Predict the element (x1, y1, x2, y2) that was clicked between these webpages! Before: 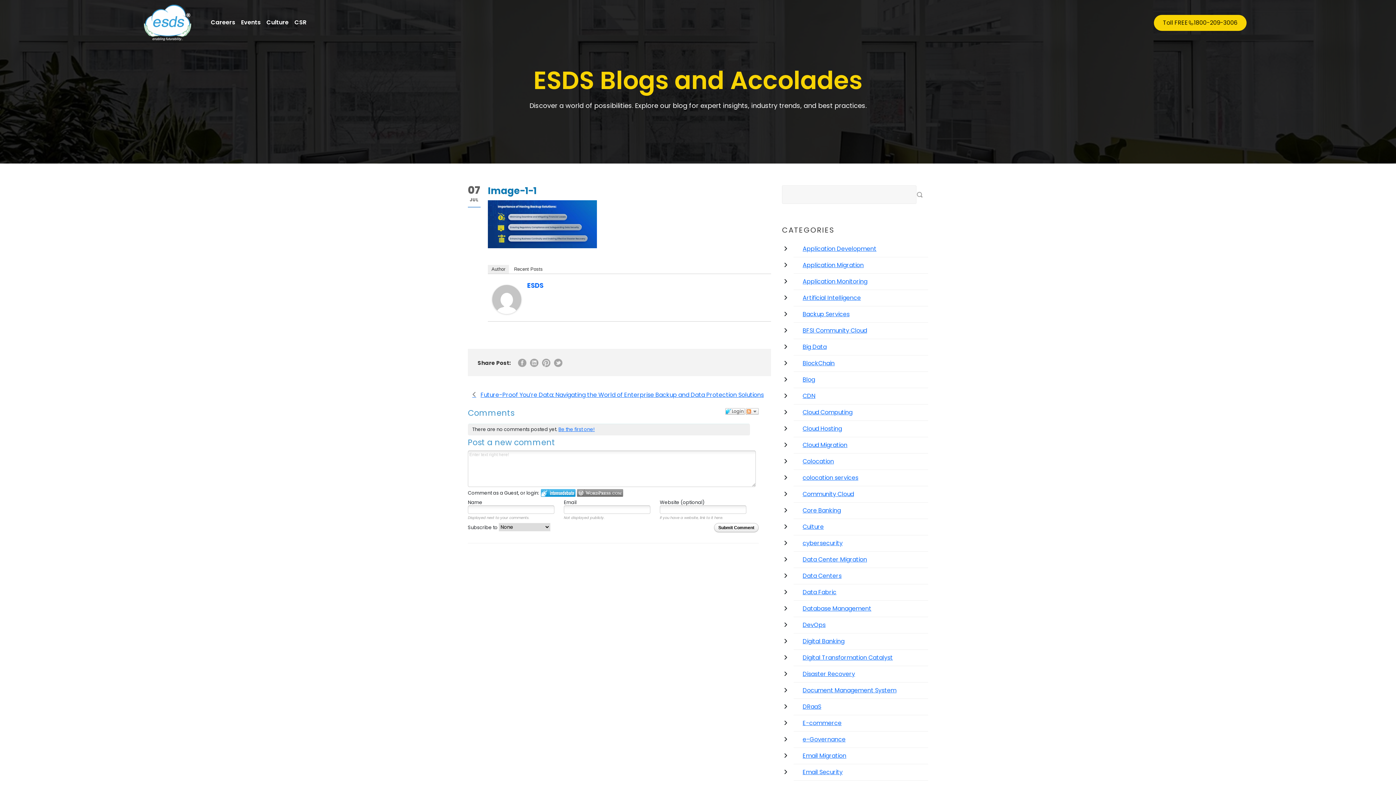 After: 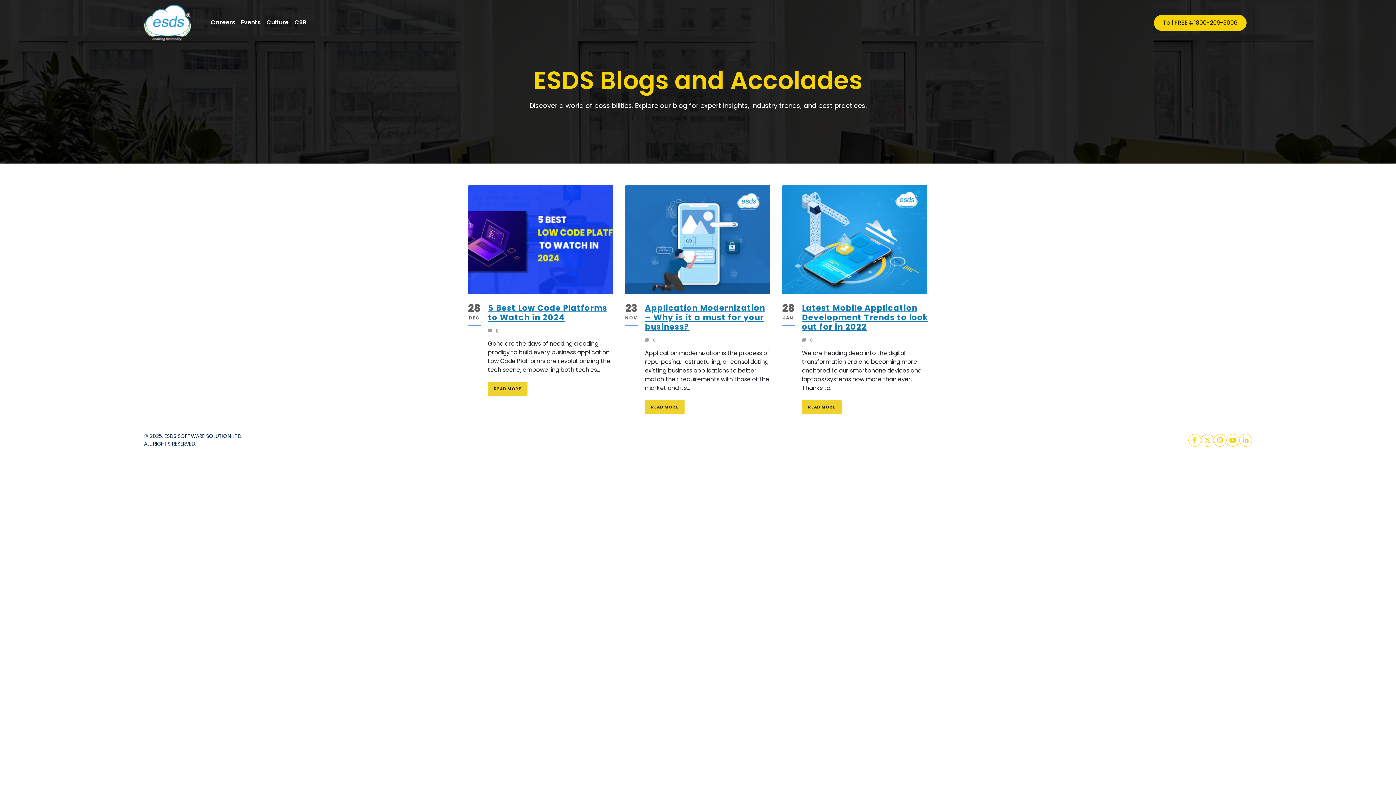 Action: bbox: (802, 244, 876, 253) label: Application Development